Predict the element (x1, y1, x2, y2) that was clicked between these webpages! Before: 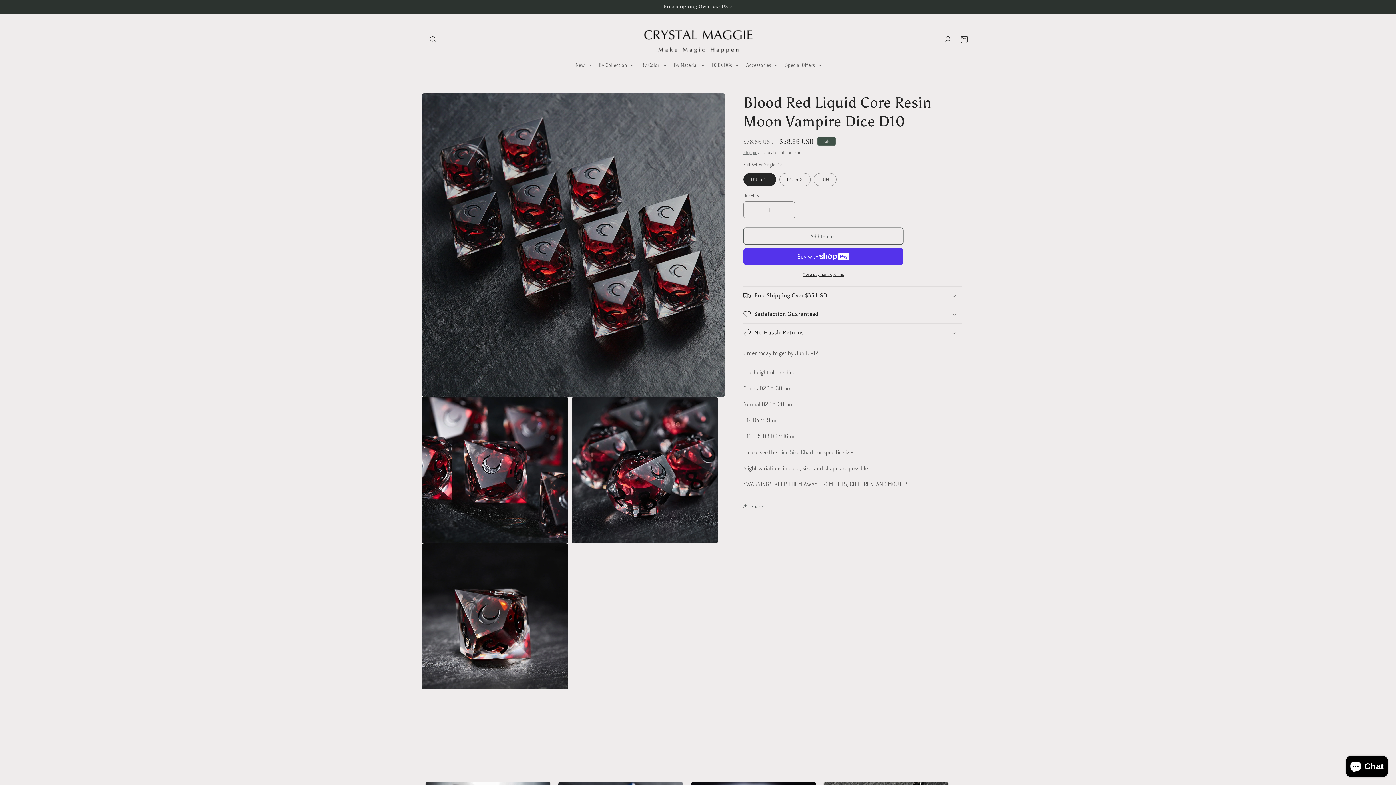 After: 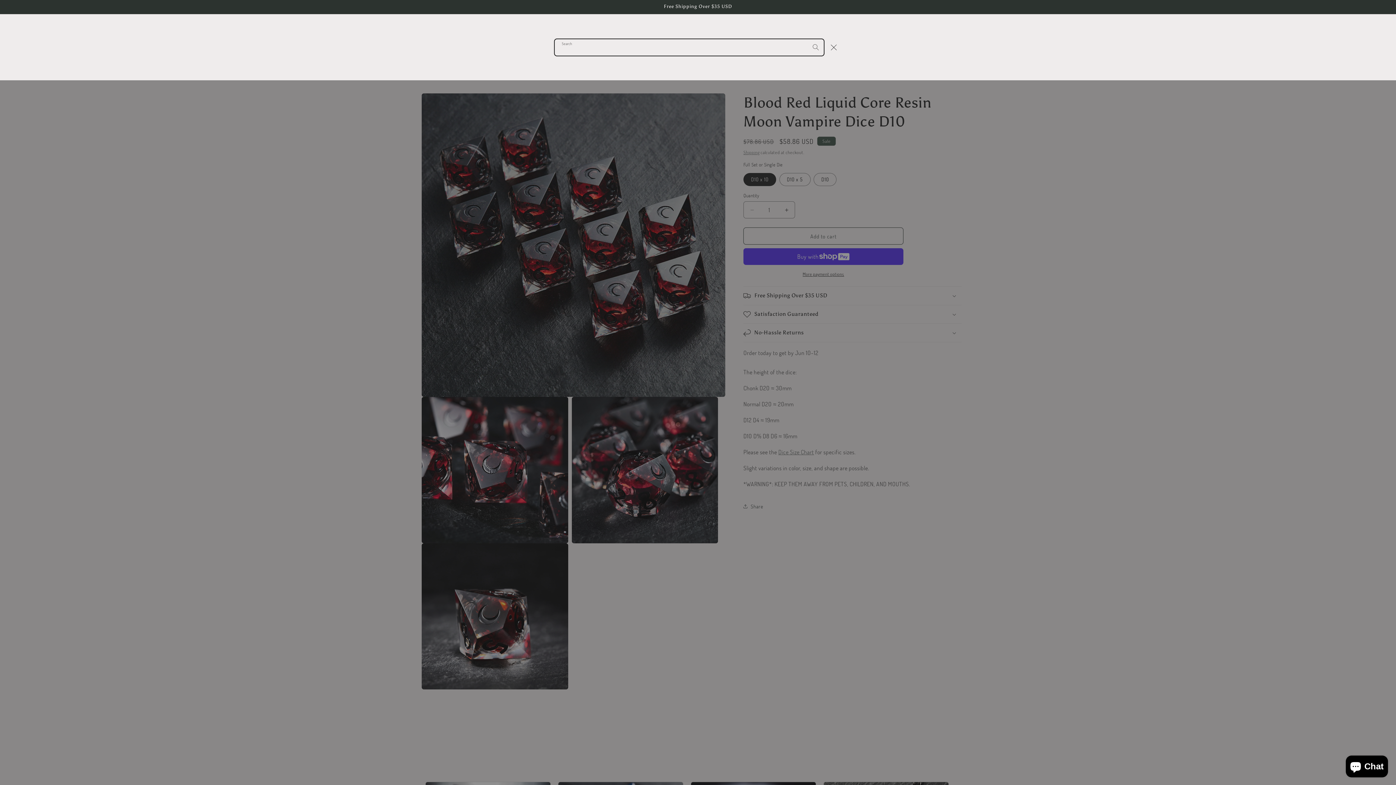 Action: bbox: (425, 31, 441, 47) label: Search